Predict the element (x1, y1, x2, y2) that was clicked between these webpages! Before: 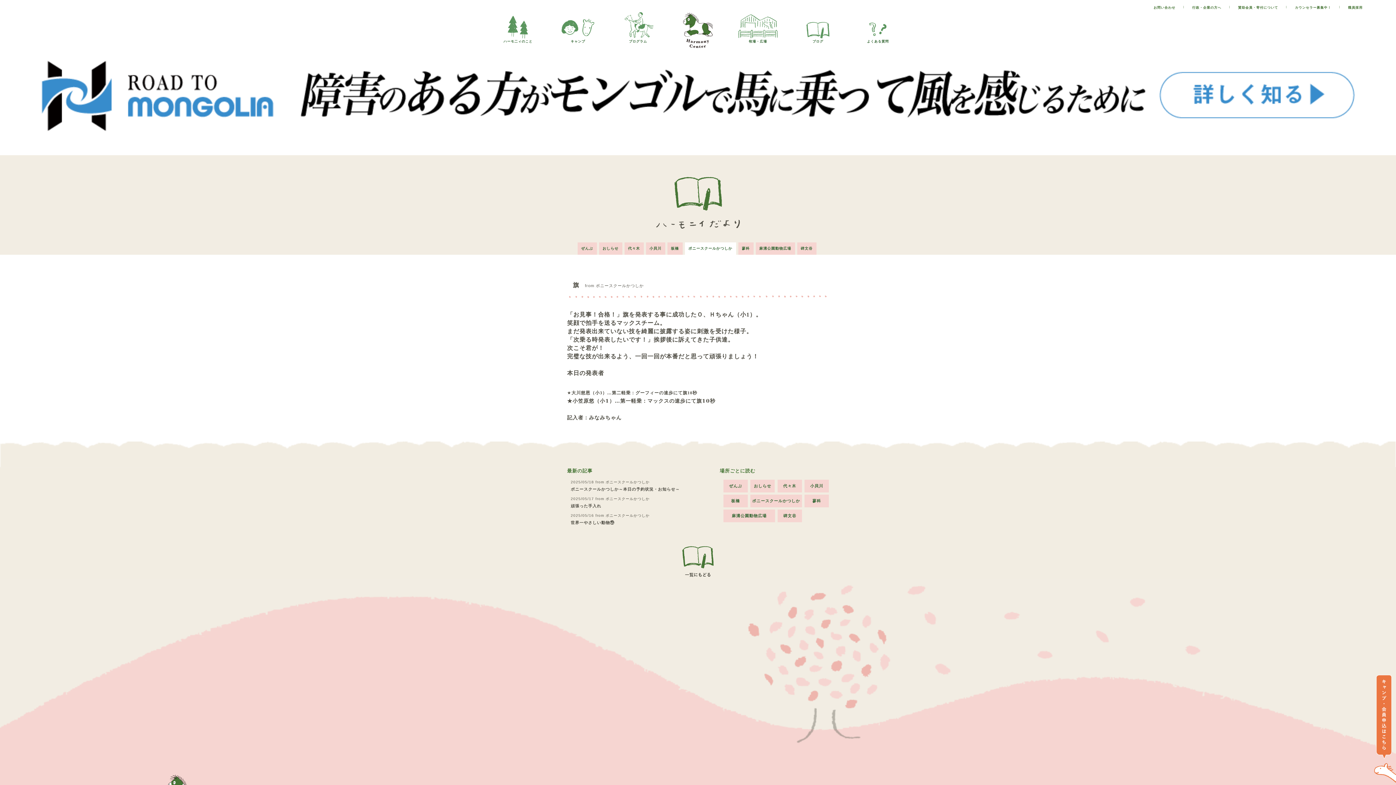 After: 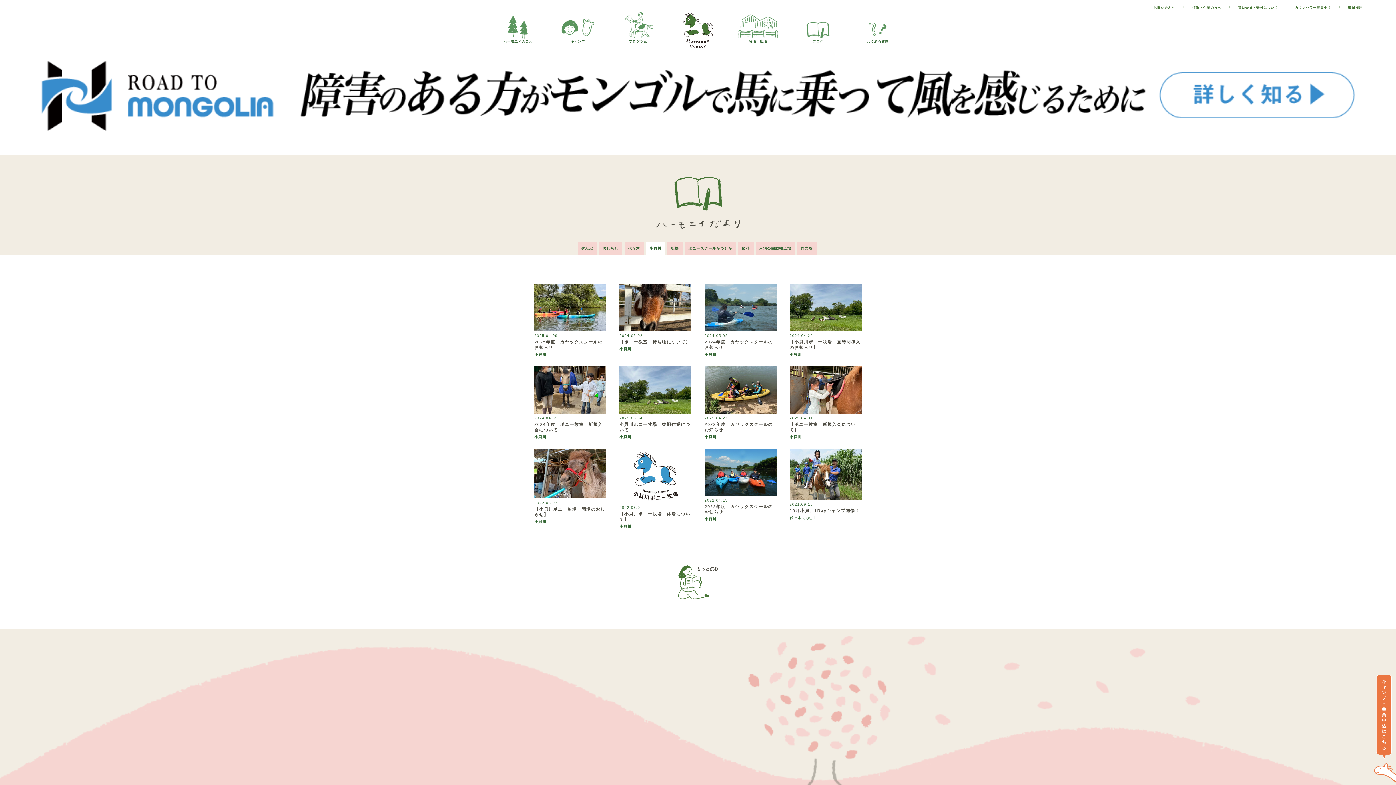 Action: bbox: (649, 246, 661, 250) label: 小貝川